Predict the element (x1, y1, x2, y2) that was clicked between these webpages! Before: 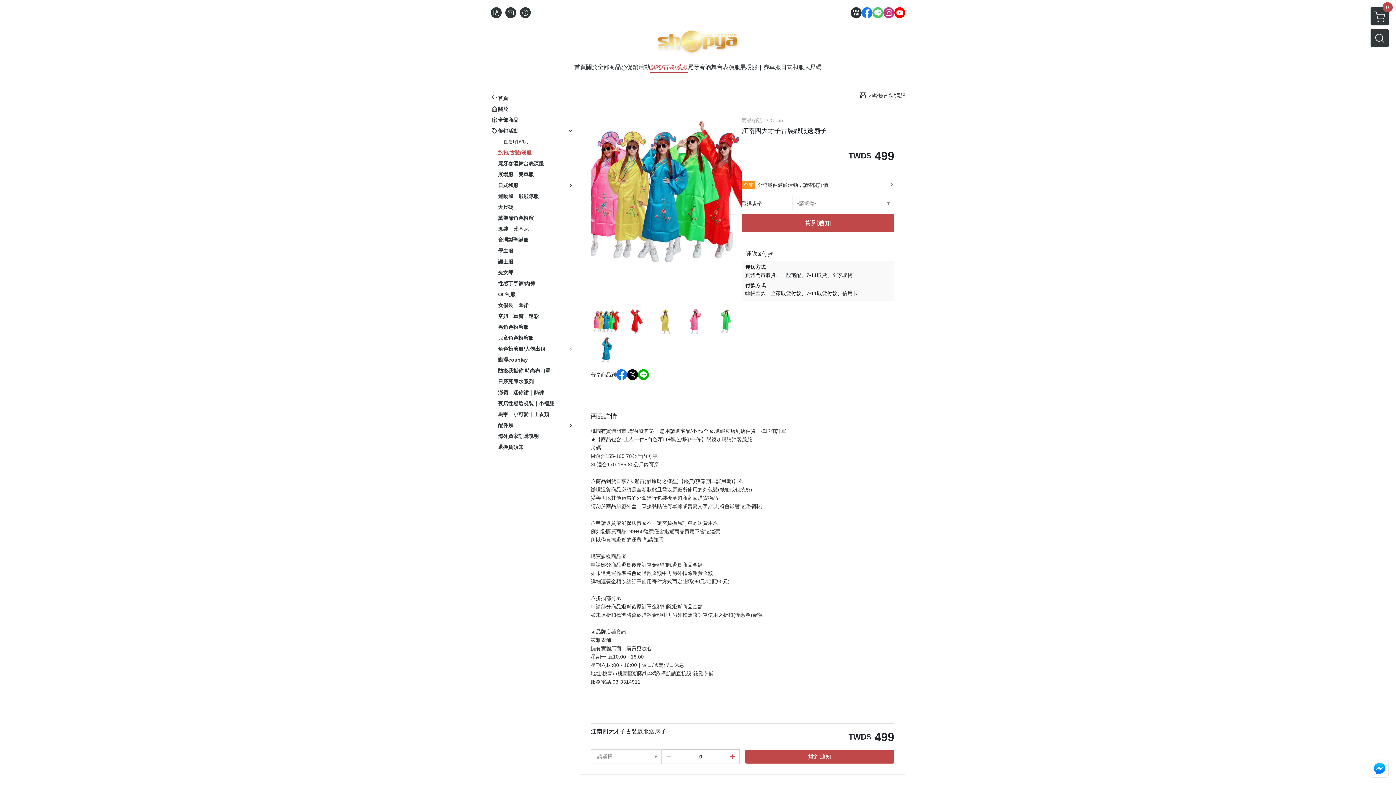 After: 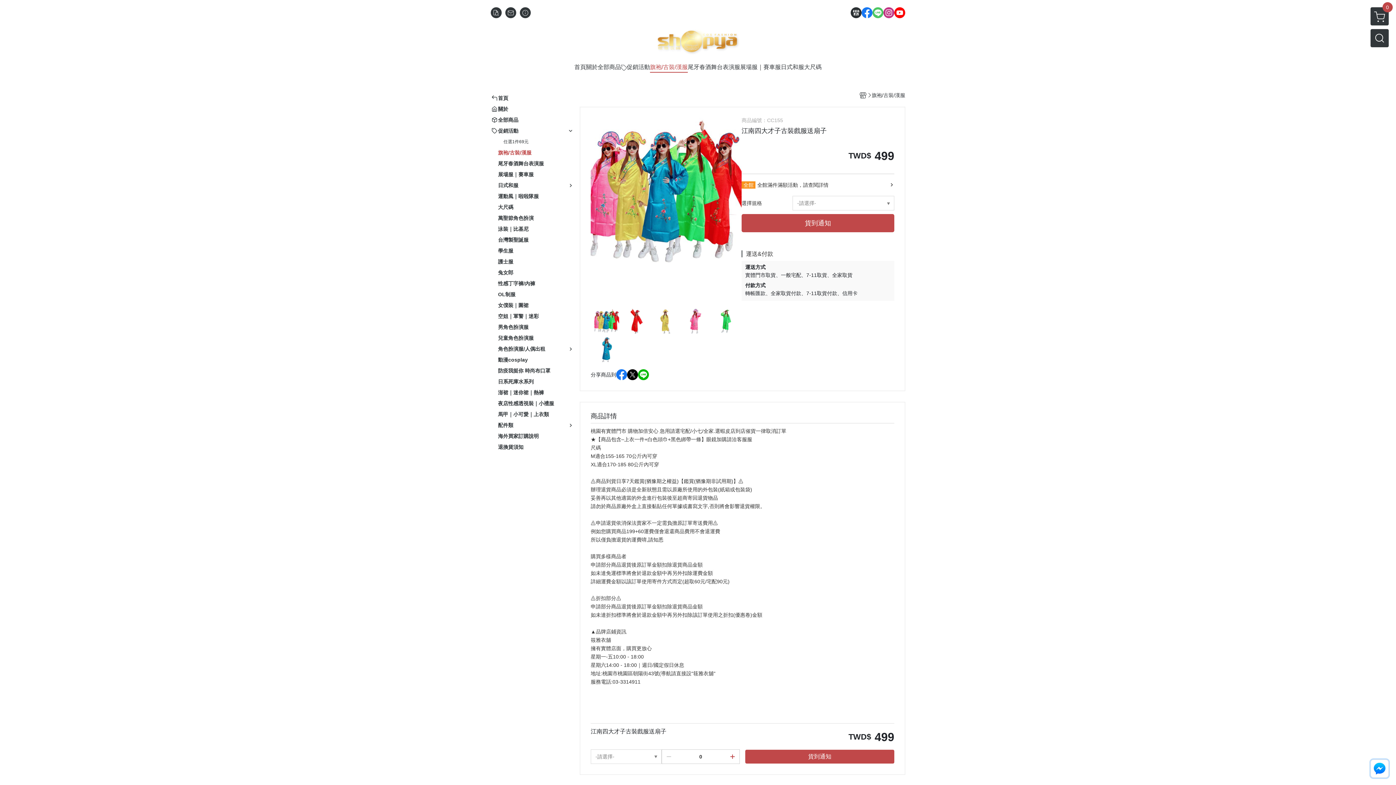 Action: bbox: (1370, 760, 1389, 778)